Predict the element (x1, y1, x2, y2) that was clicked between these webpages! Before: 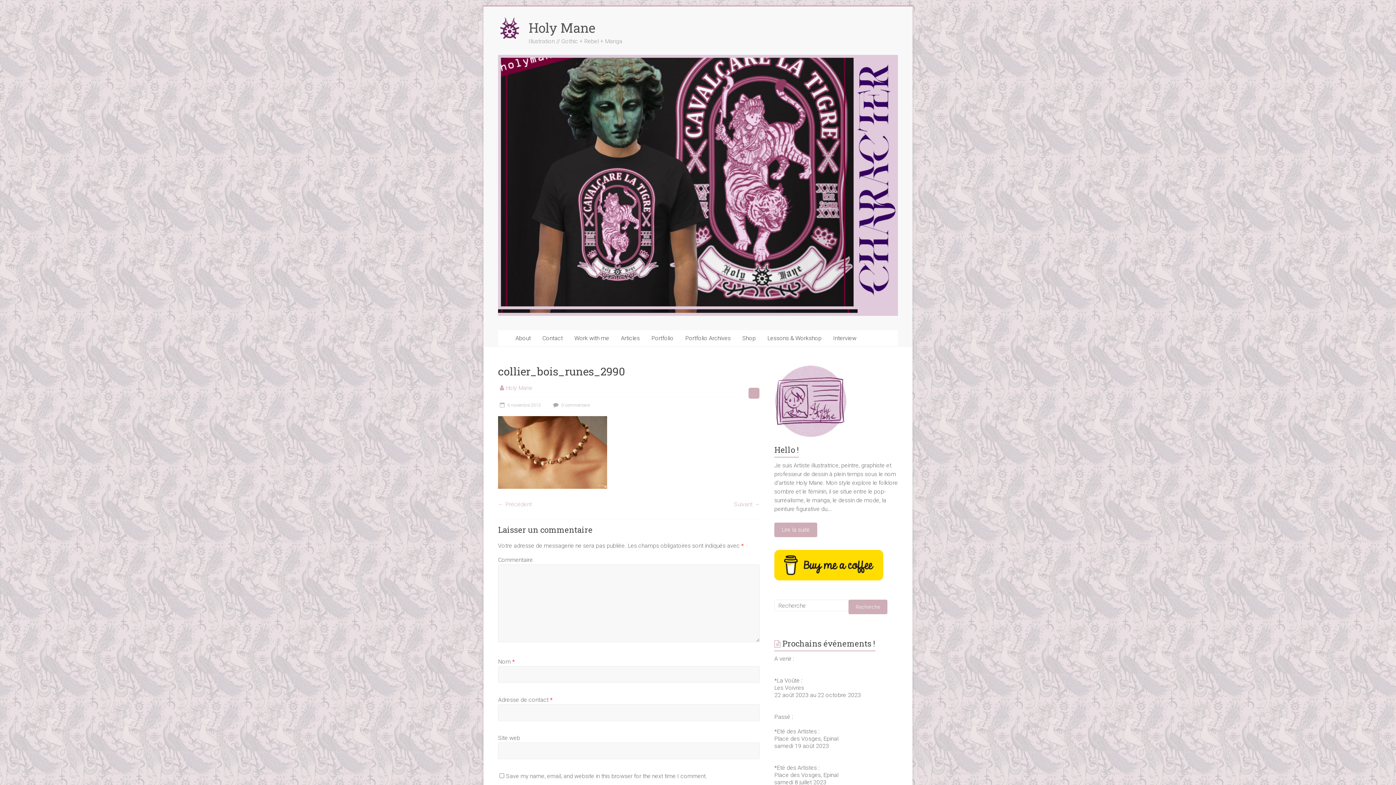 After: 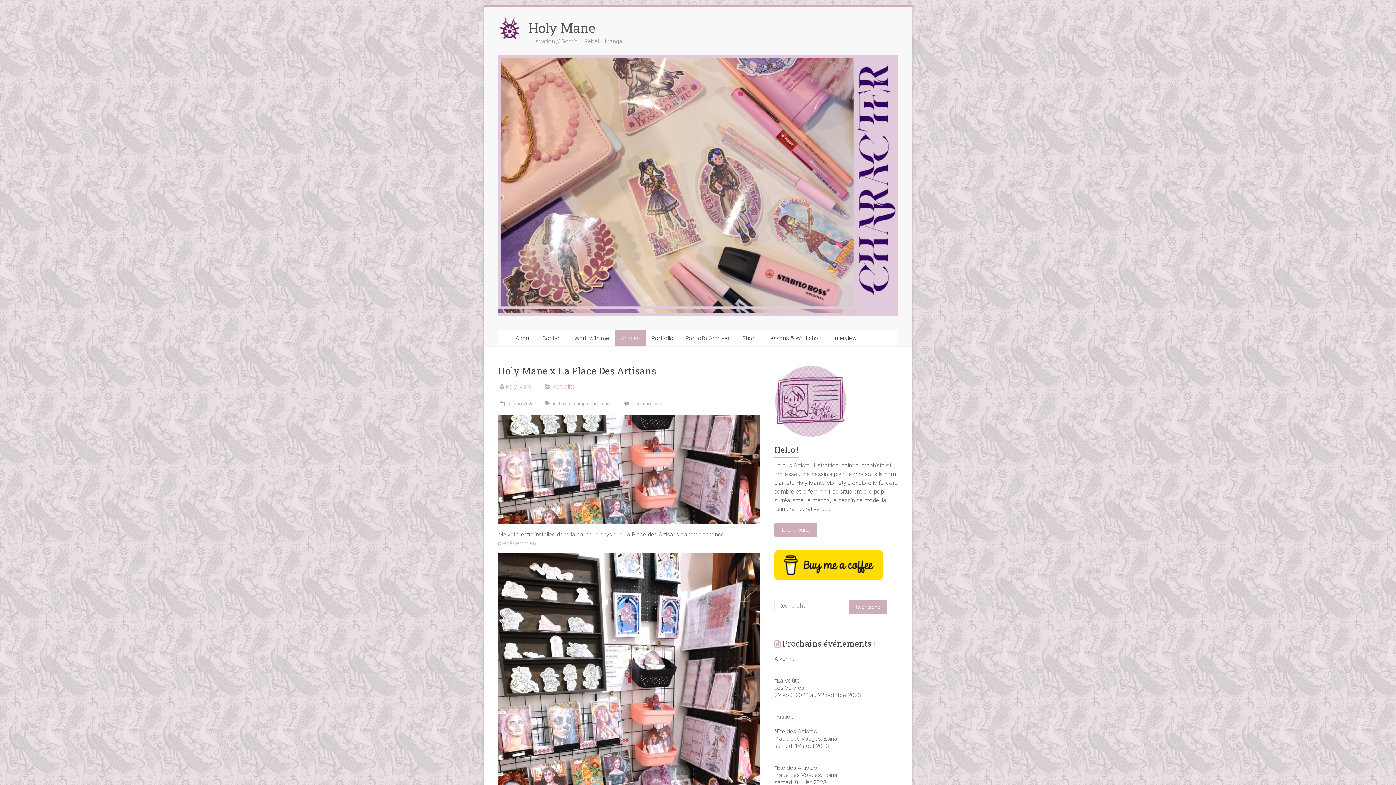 Action: label: Articles bbox: (615, 330, 645, 346)